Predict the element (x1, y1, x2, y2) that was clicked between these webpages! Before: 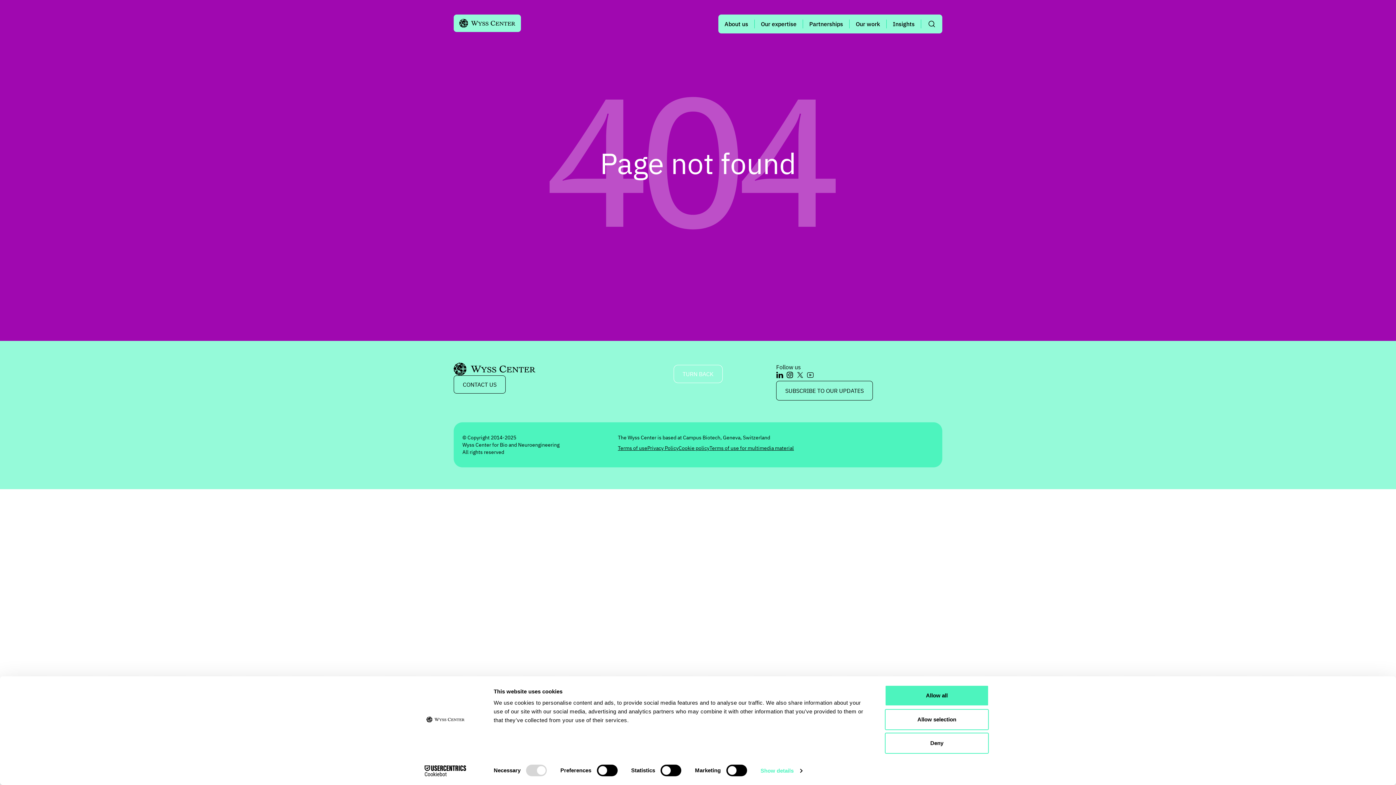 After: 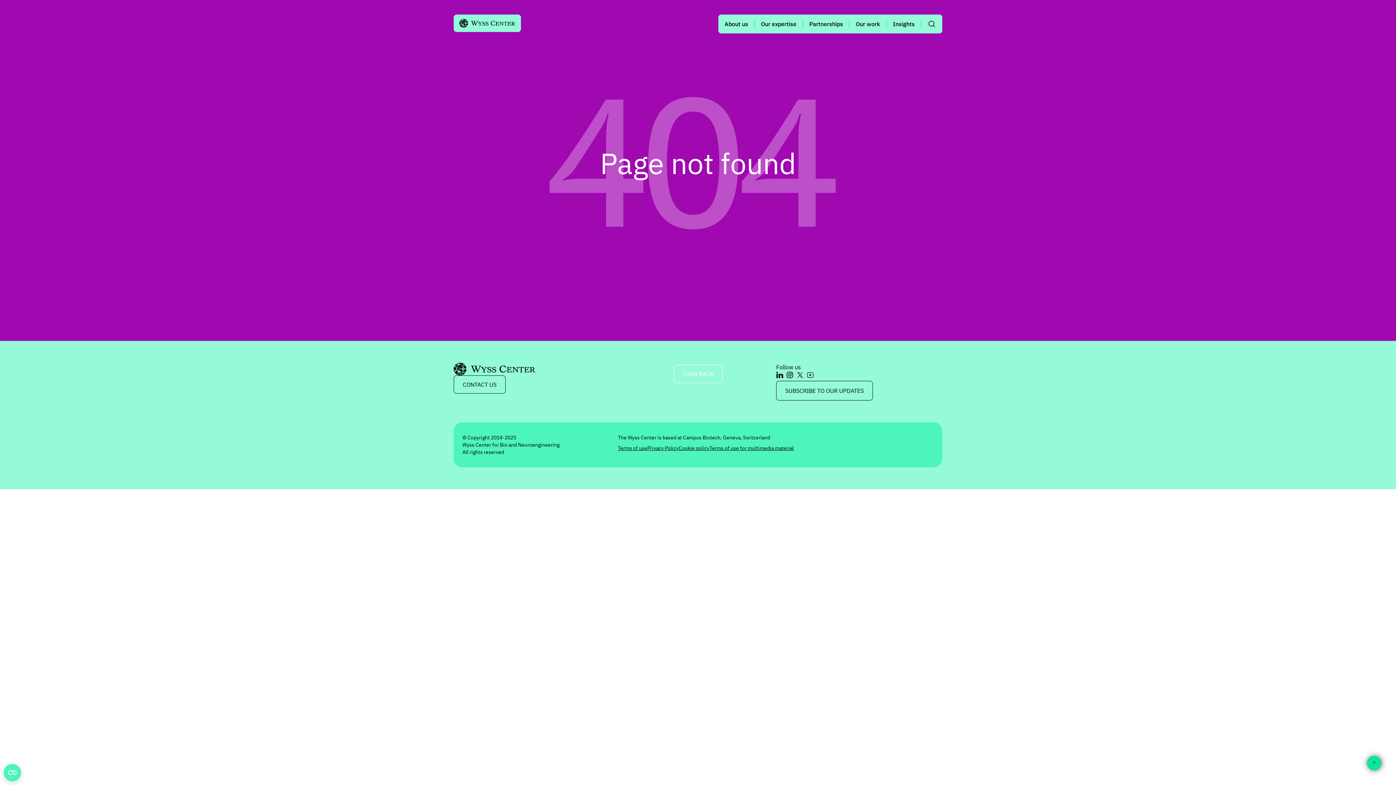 Action: bbox: (885, 709, 989, 730) label: Allow selection